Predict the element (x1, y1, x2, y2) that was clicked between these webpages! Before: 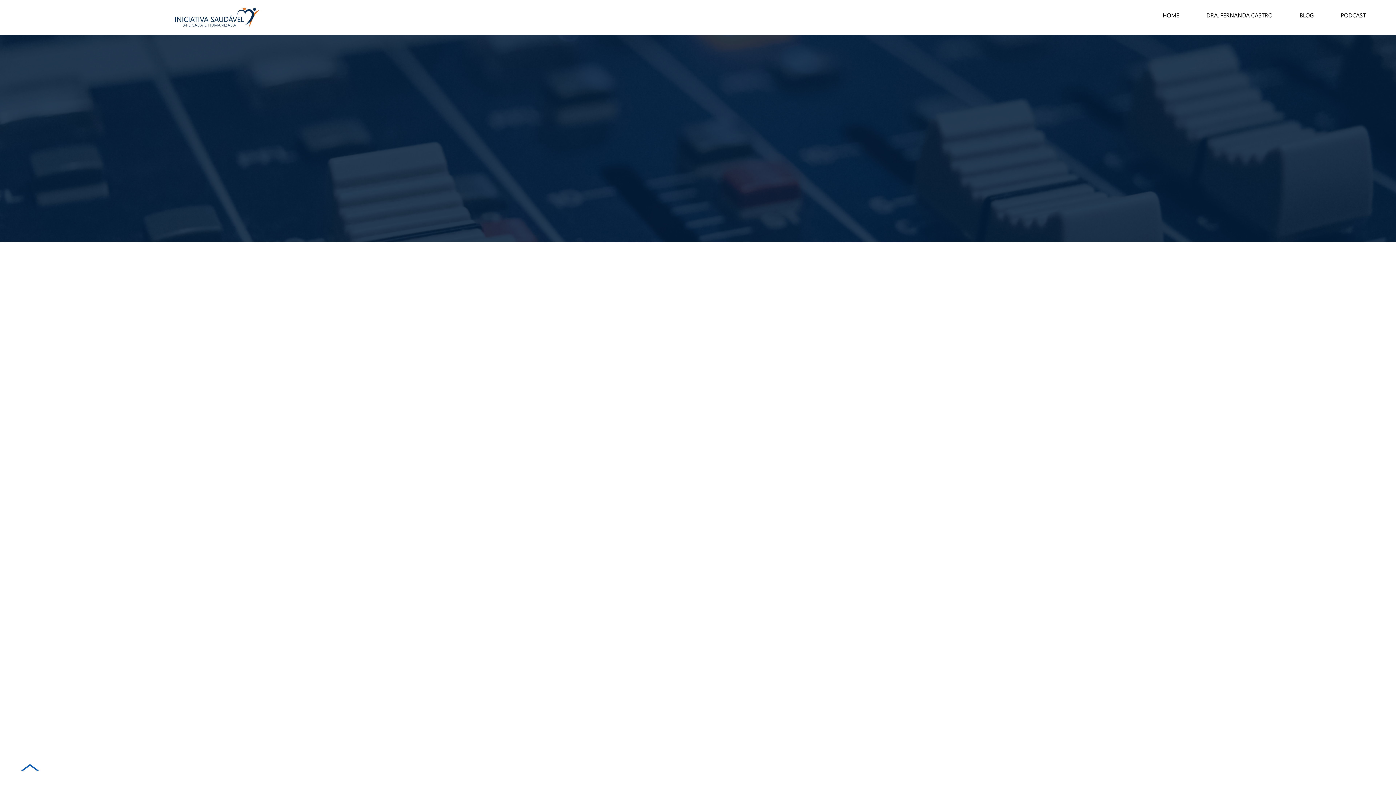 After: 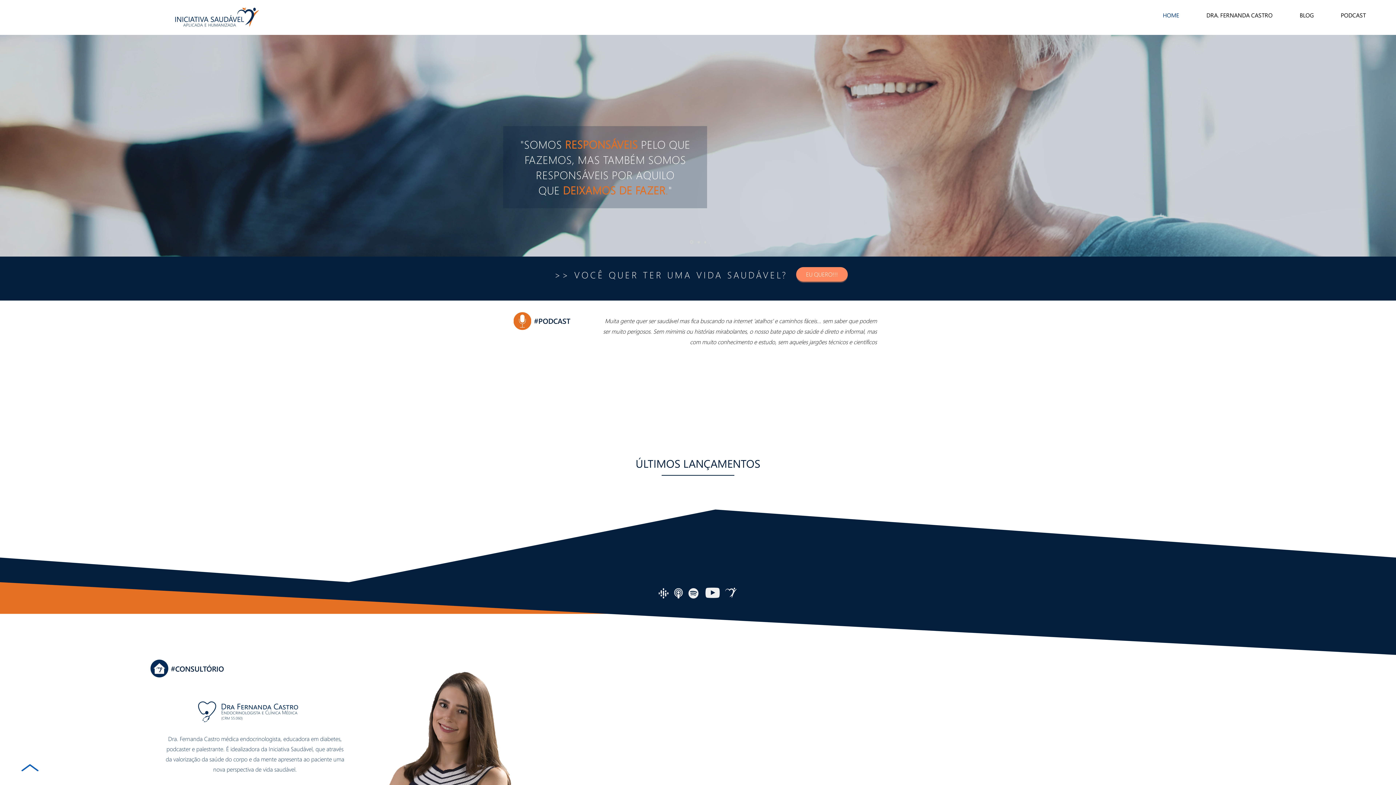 Action: bbox: (1149, 8, 1193, 22) label: HOME